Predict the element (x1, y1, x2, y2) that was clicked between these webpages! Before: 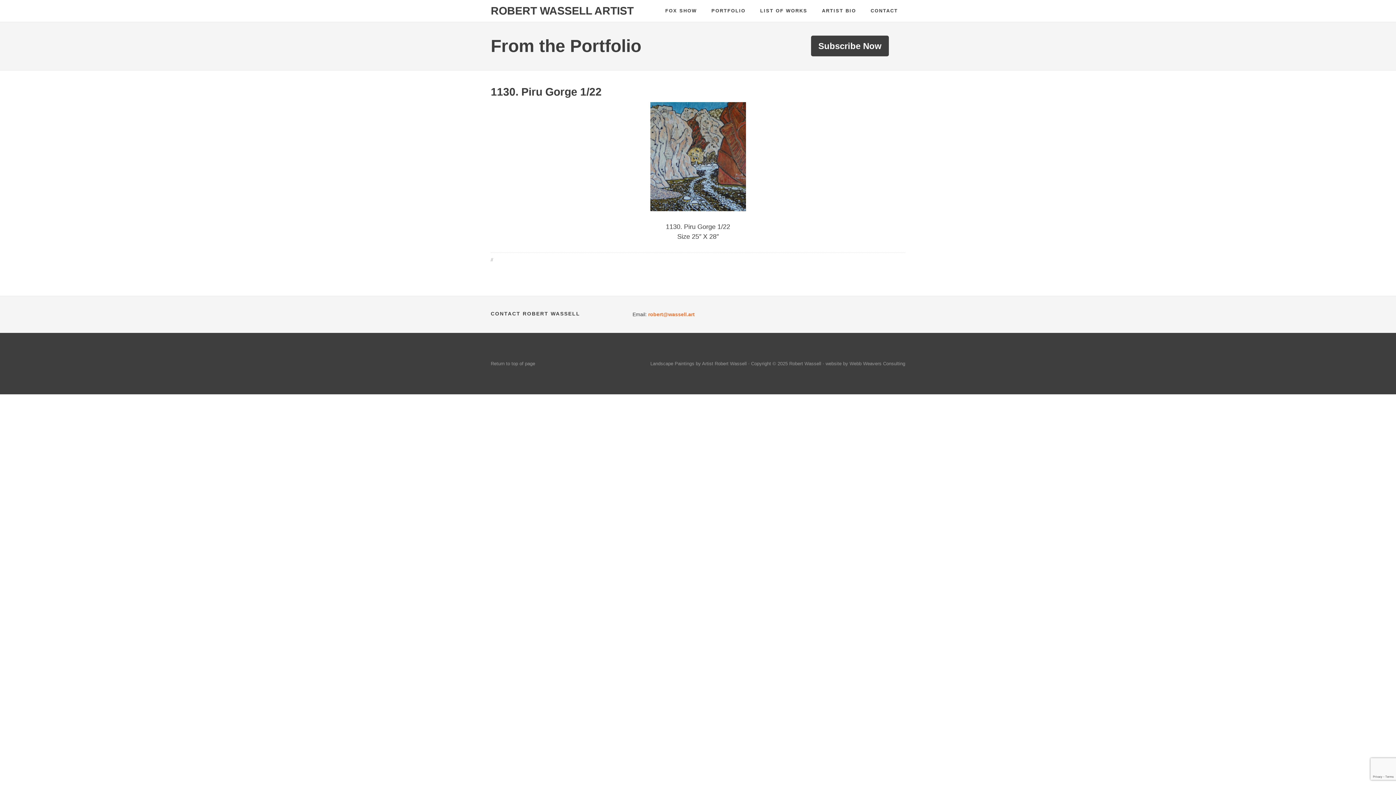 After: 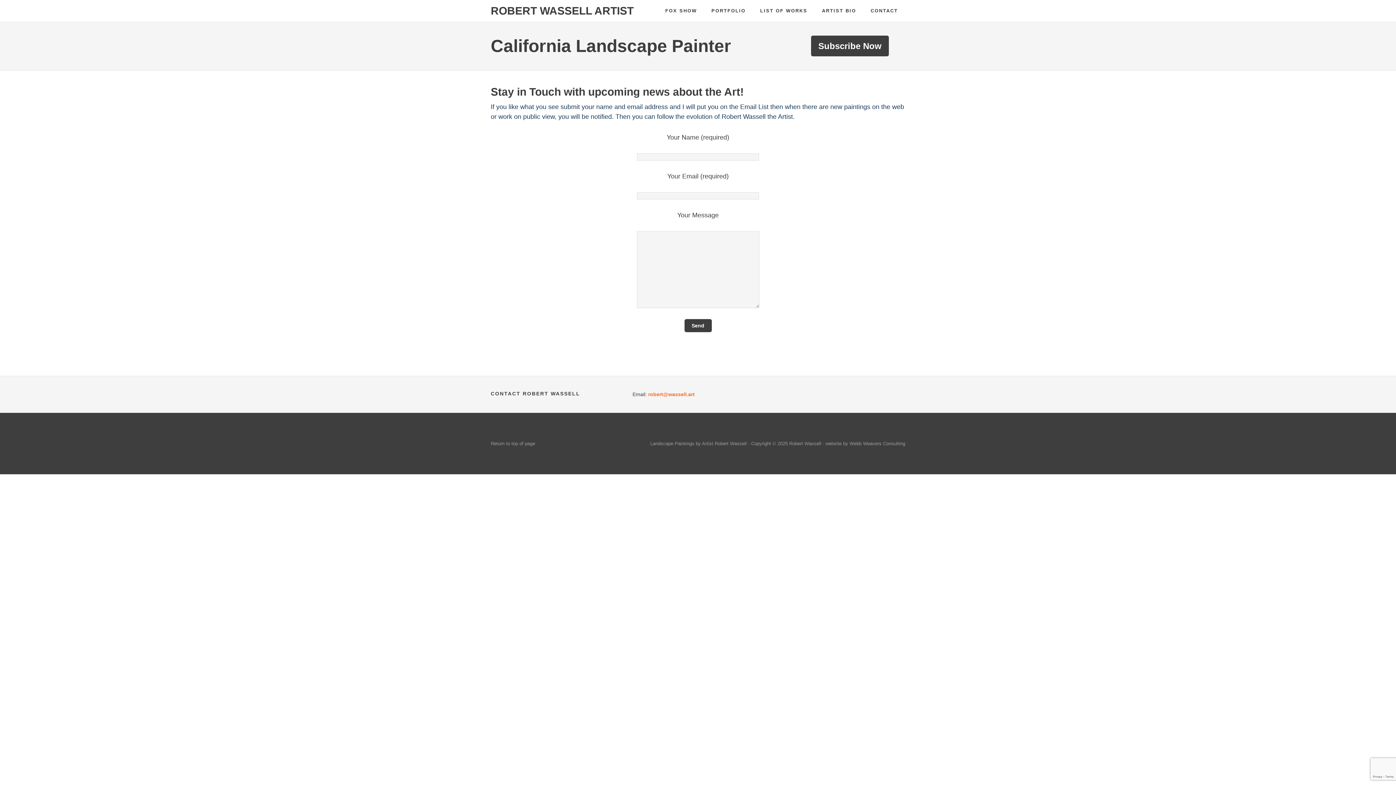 Action: label: Subscribe Now bbox: (811, 35, 889, 56)